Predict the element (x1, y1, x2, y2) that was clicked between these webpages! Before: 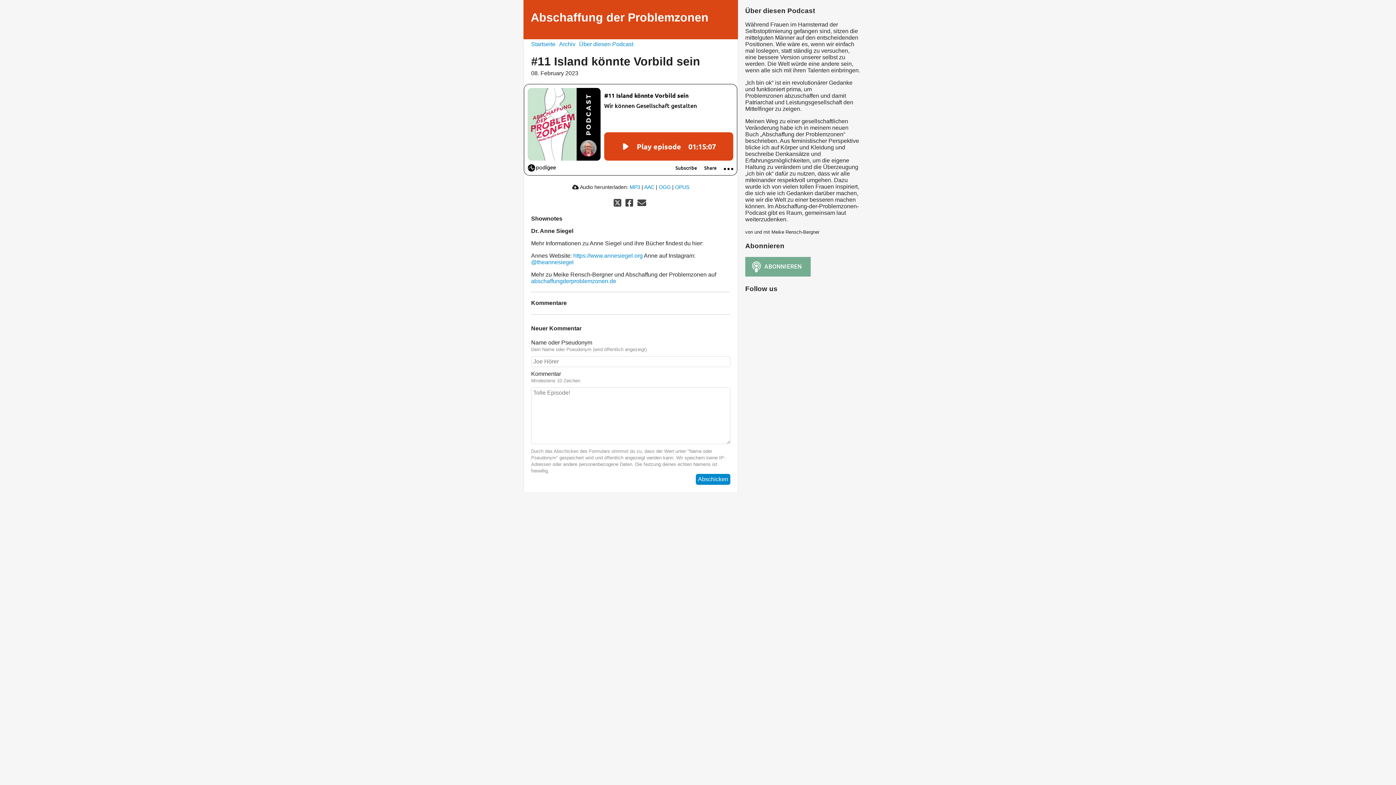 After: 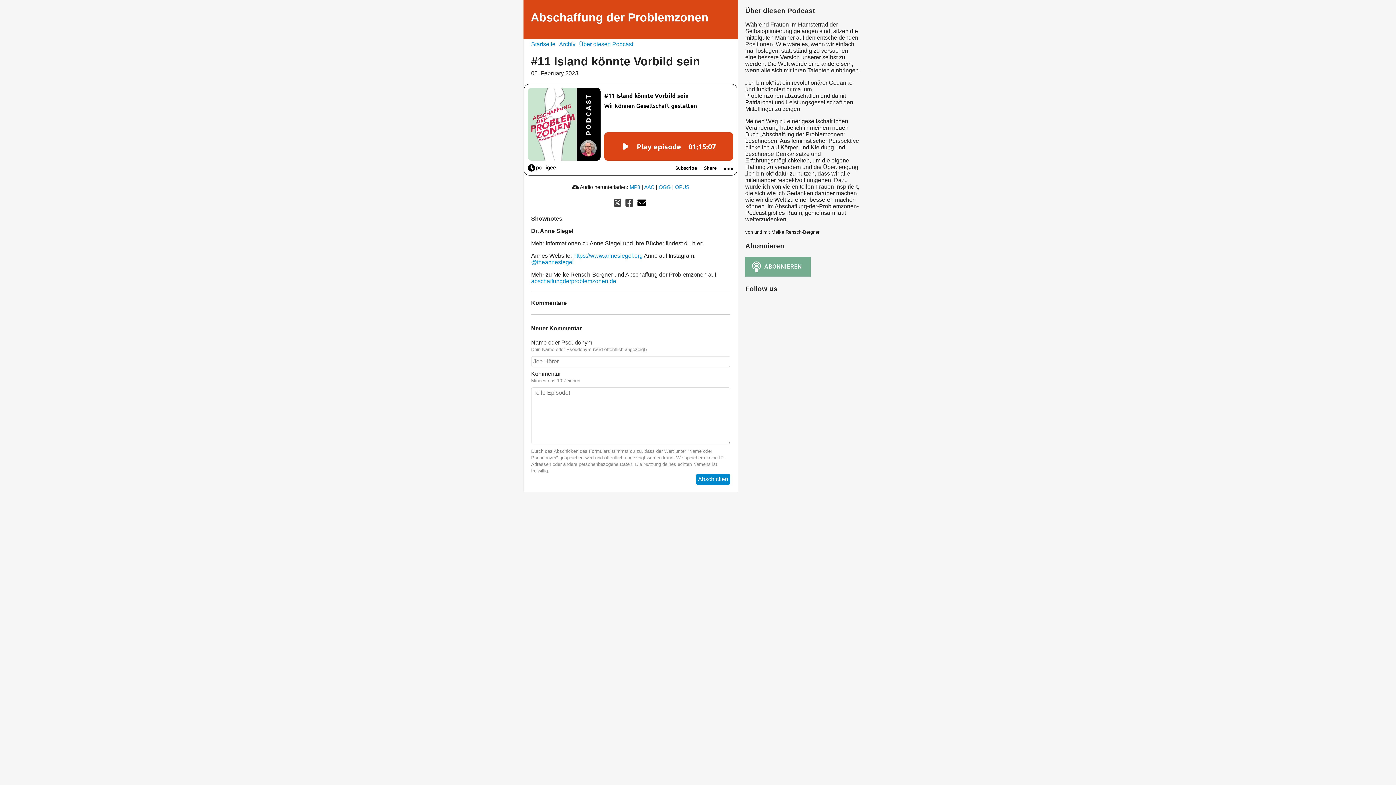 Action: bbox: (637, 198, 646, 208)